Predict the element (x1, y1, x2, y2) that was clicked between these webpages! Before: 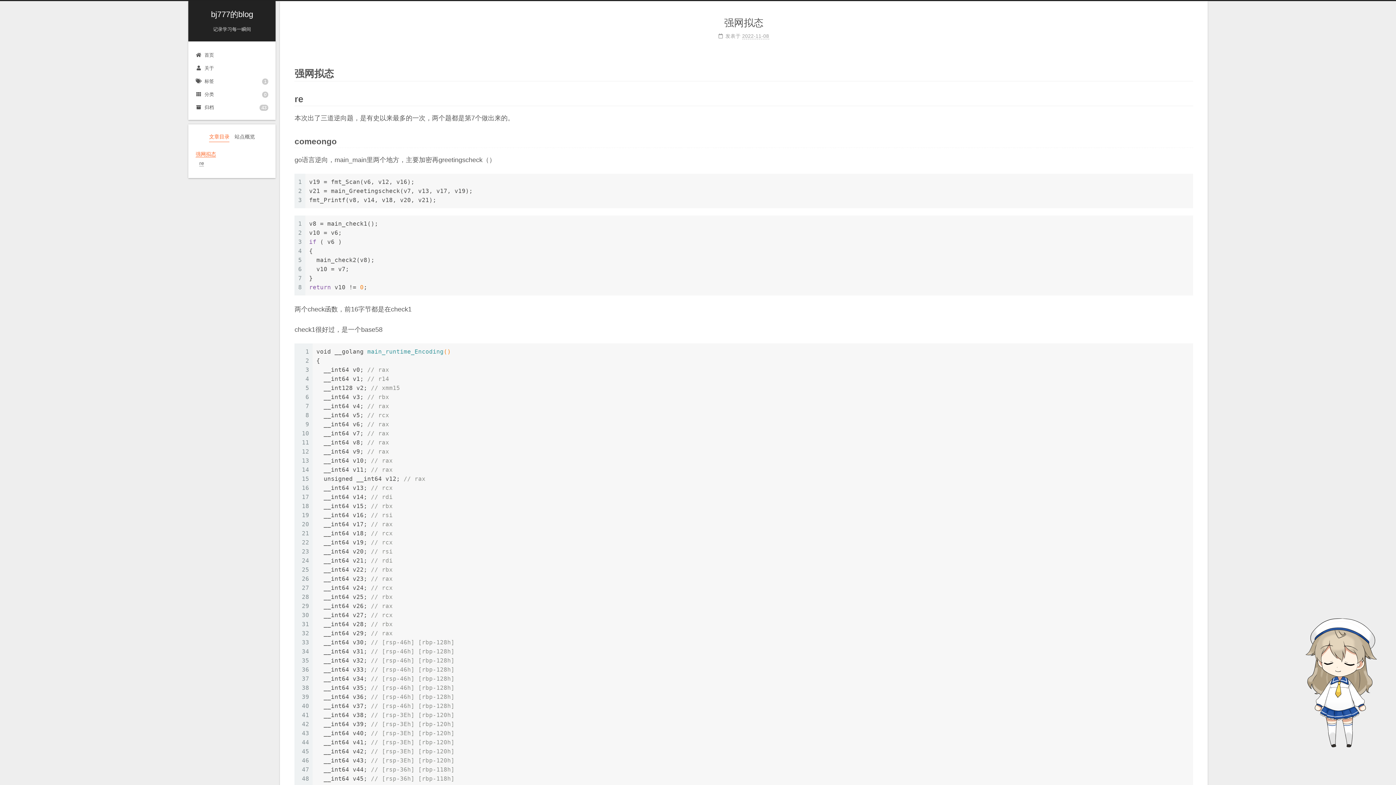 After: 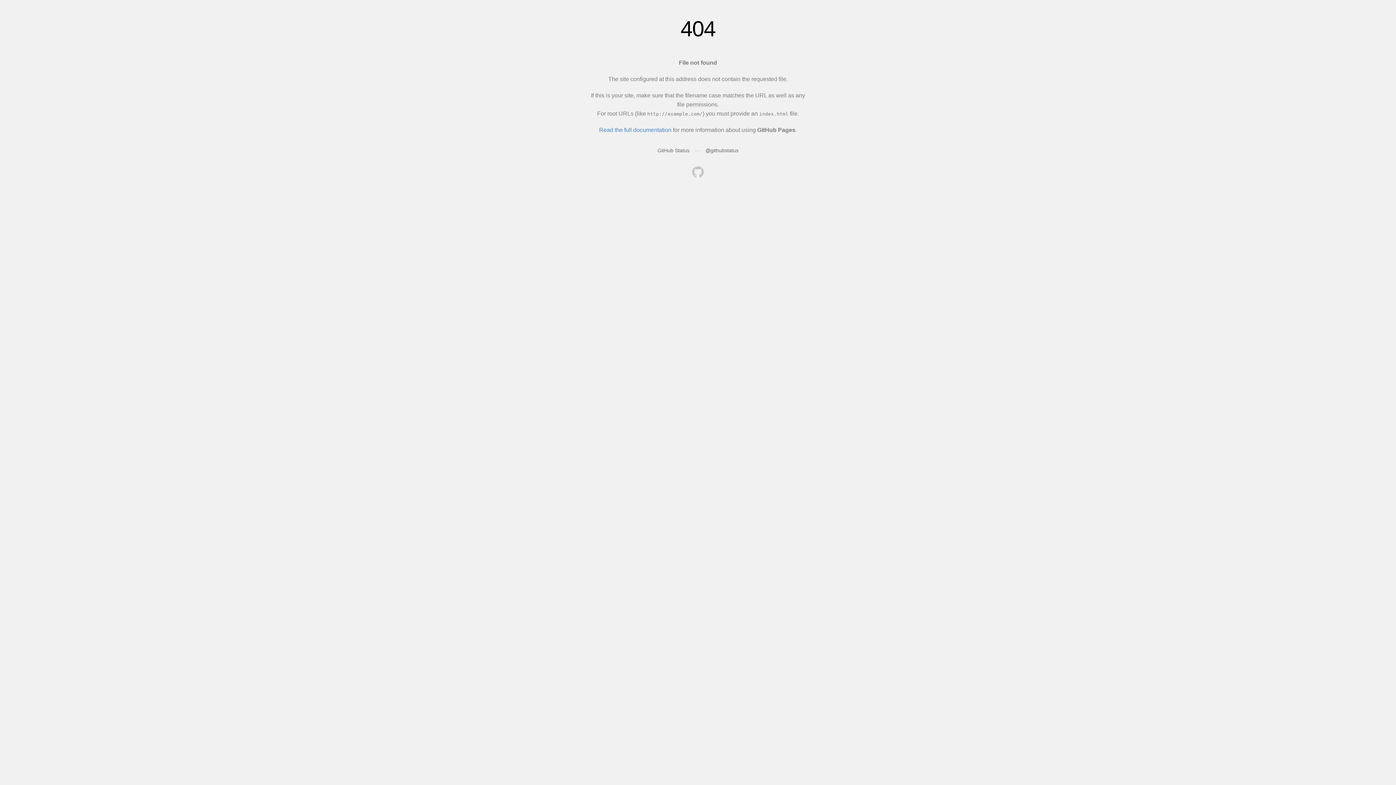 Action: label: 关于 bbox: (188, 61, 275, 74)